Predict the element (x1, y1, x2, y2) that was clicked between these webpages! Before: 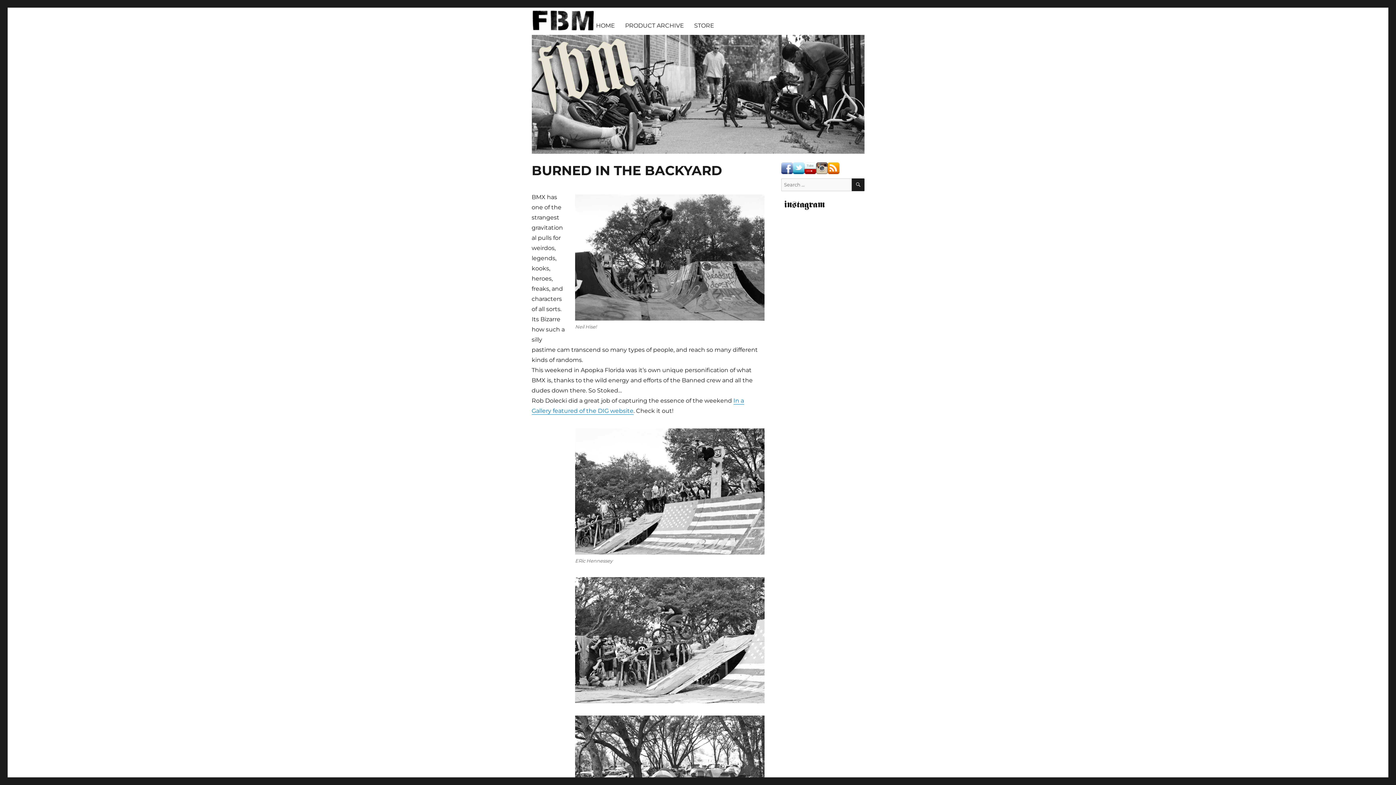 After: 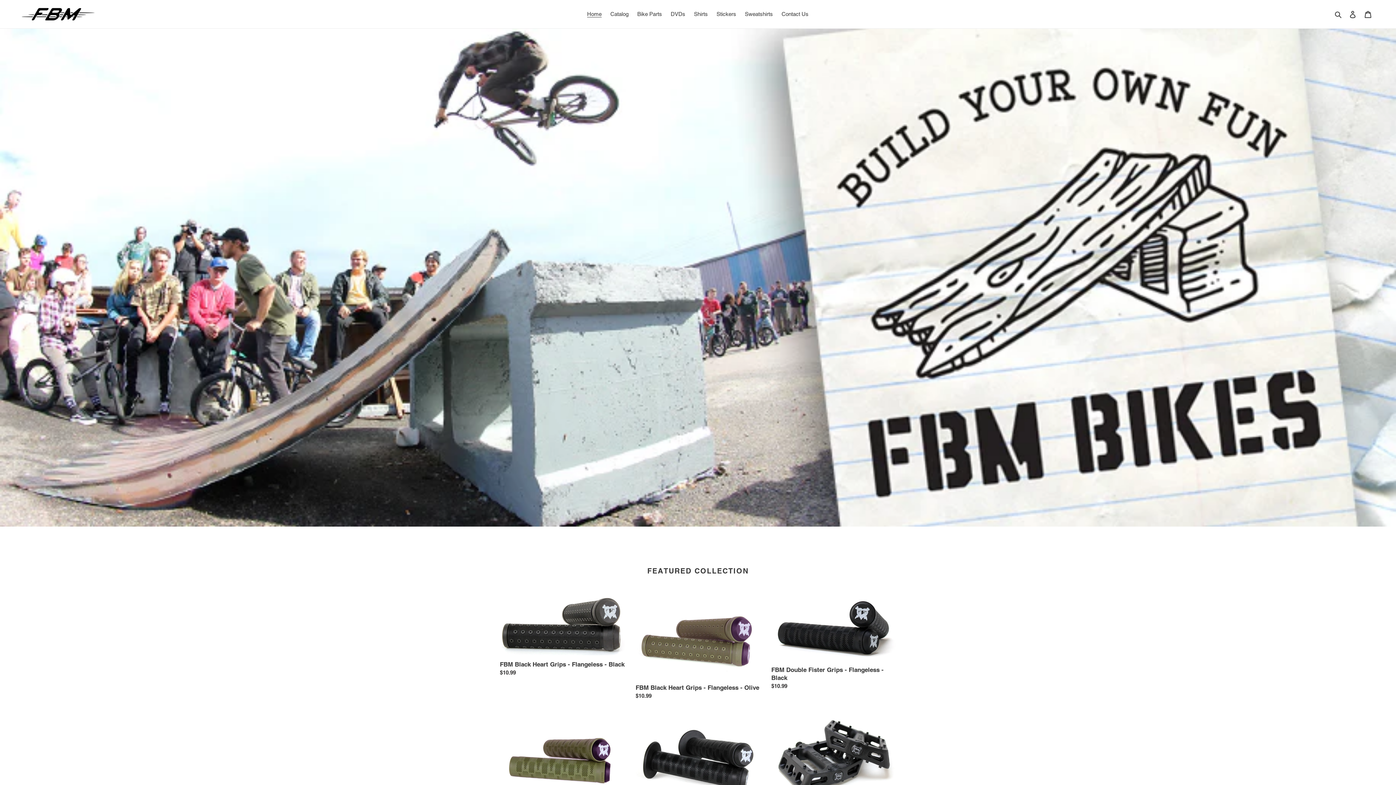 Action: bbox: (689, 17, 719, 33) label: STORE